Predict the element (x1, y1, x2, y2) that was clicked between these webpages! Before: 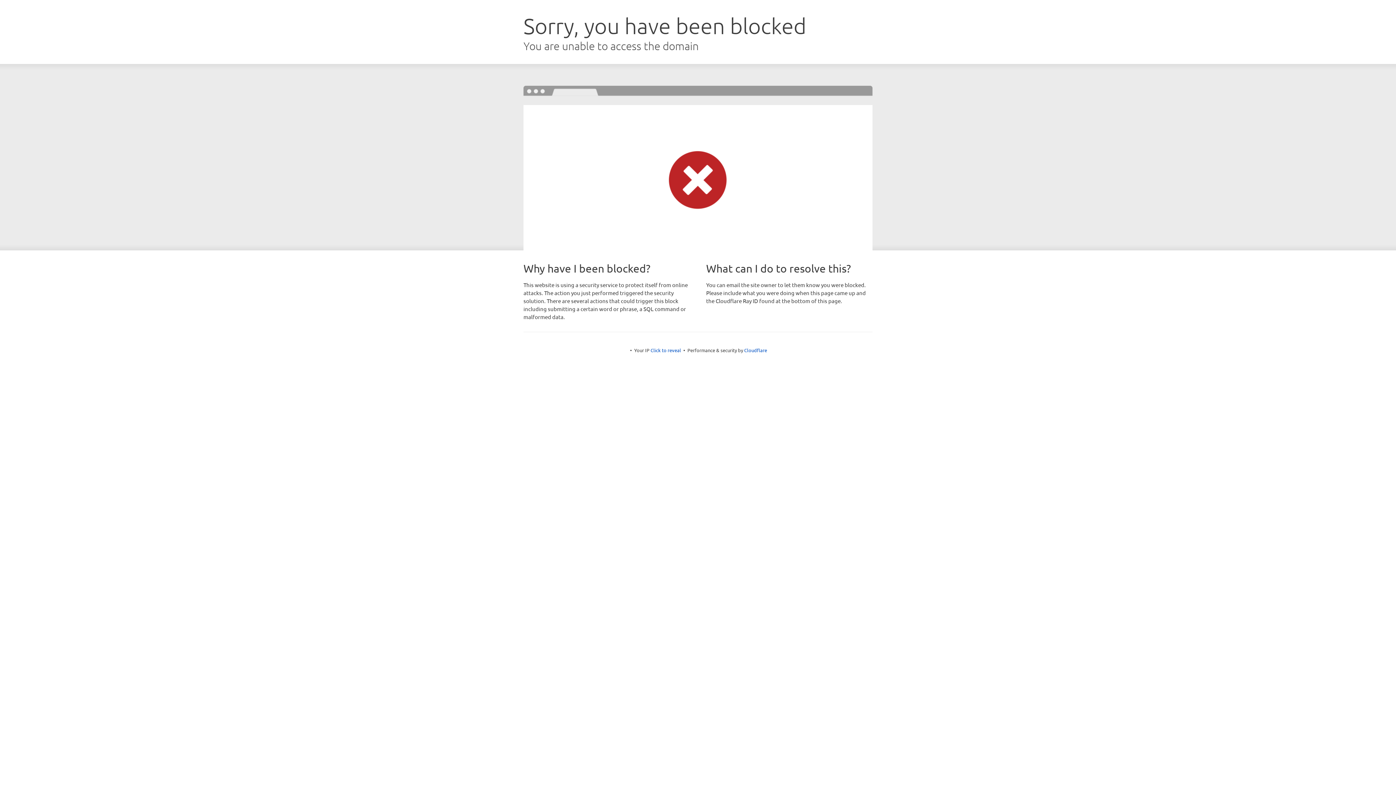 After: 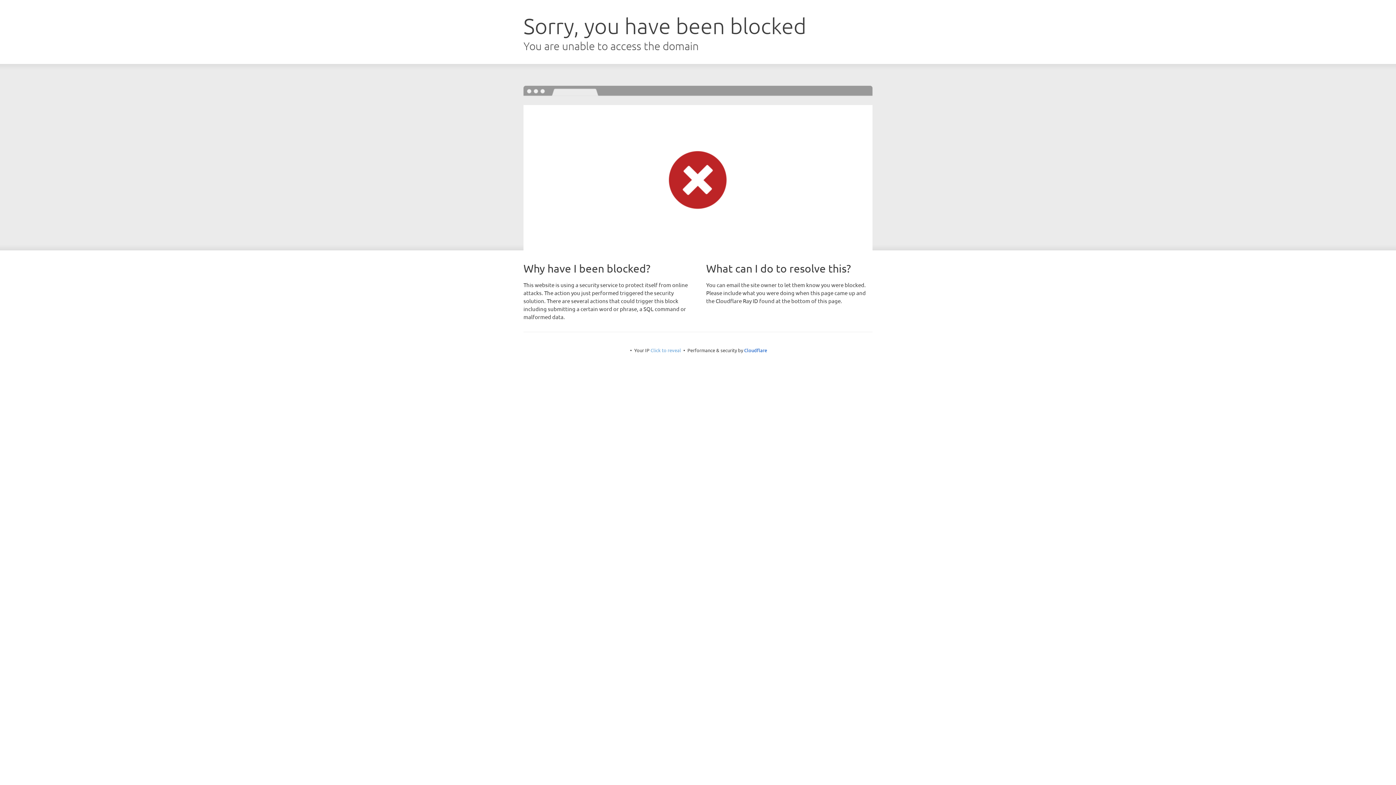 Action: label: Click to reveal bbox: (650, 347, 681, 353)